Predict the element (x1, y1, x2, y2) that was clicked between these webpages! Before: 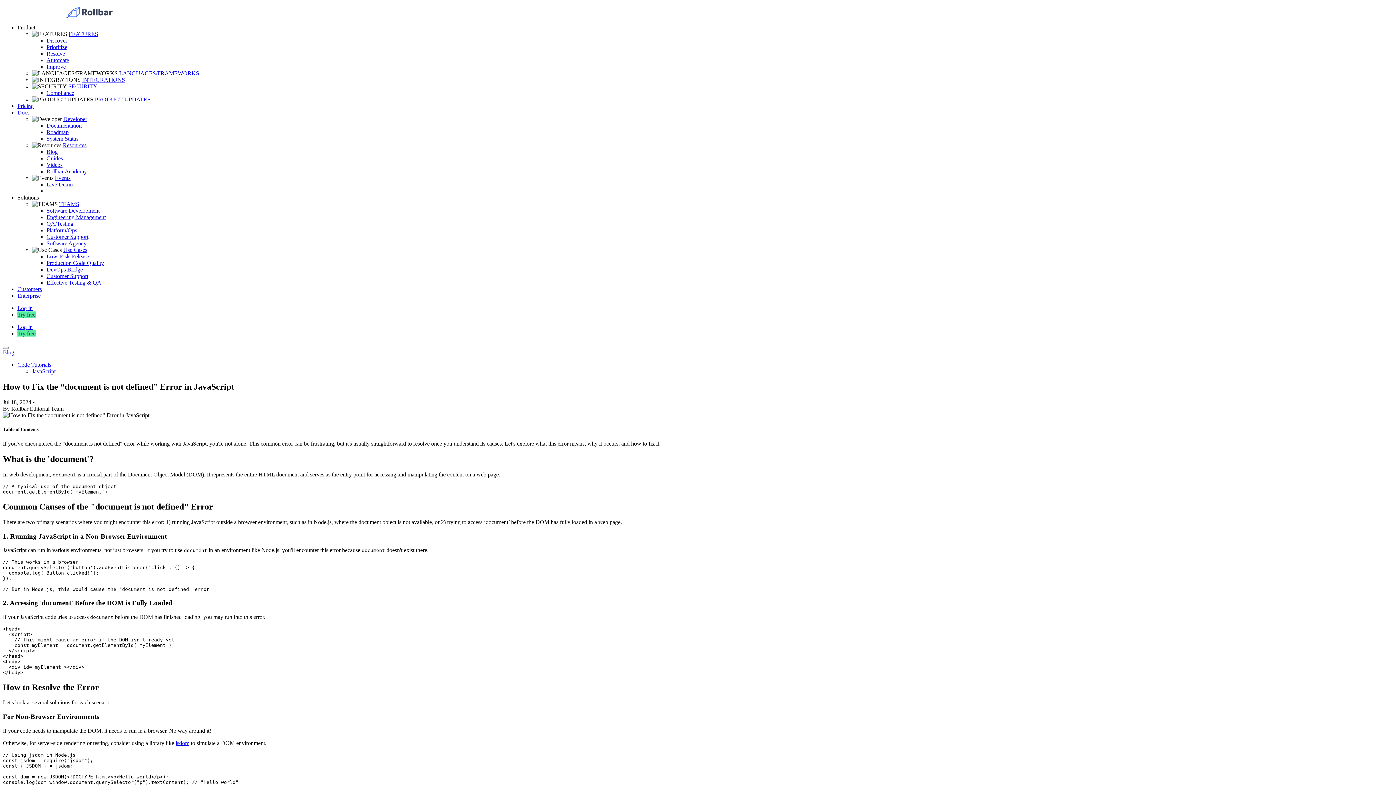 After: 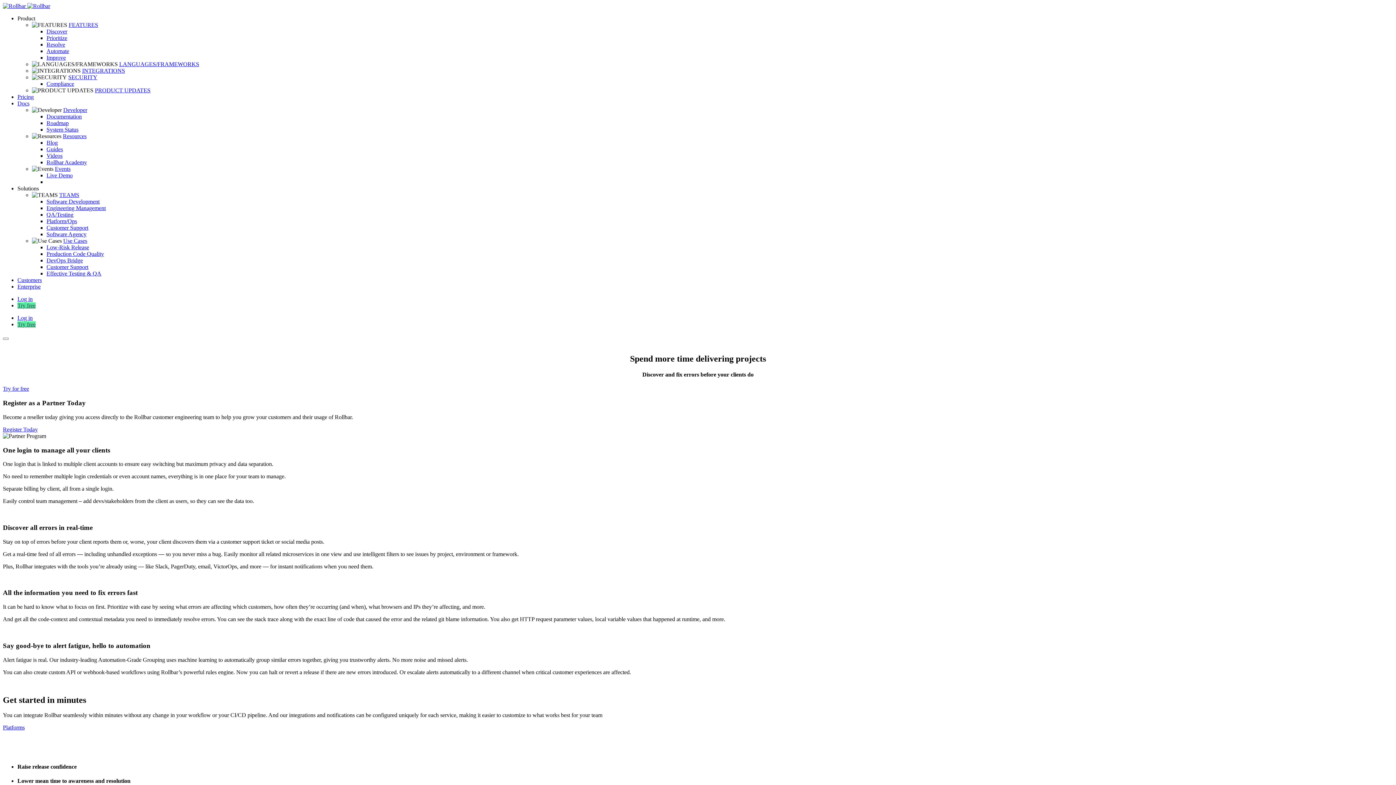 Action: label: Software Agency bbox: (46, 240, 86, 246)